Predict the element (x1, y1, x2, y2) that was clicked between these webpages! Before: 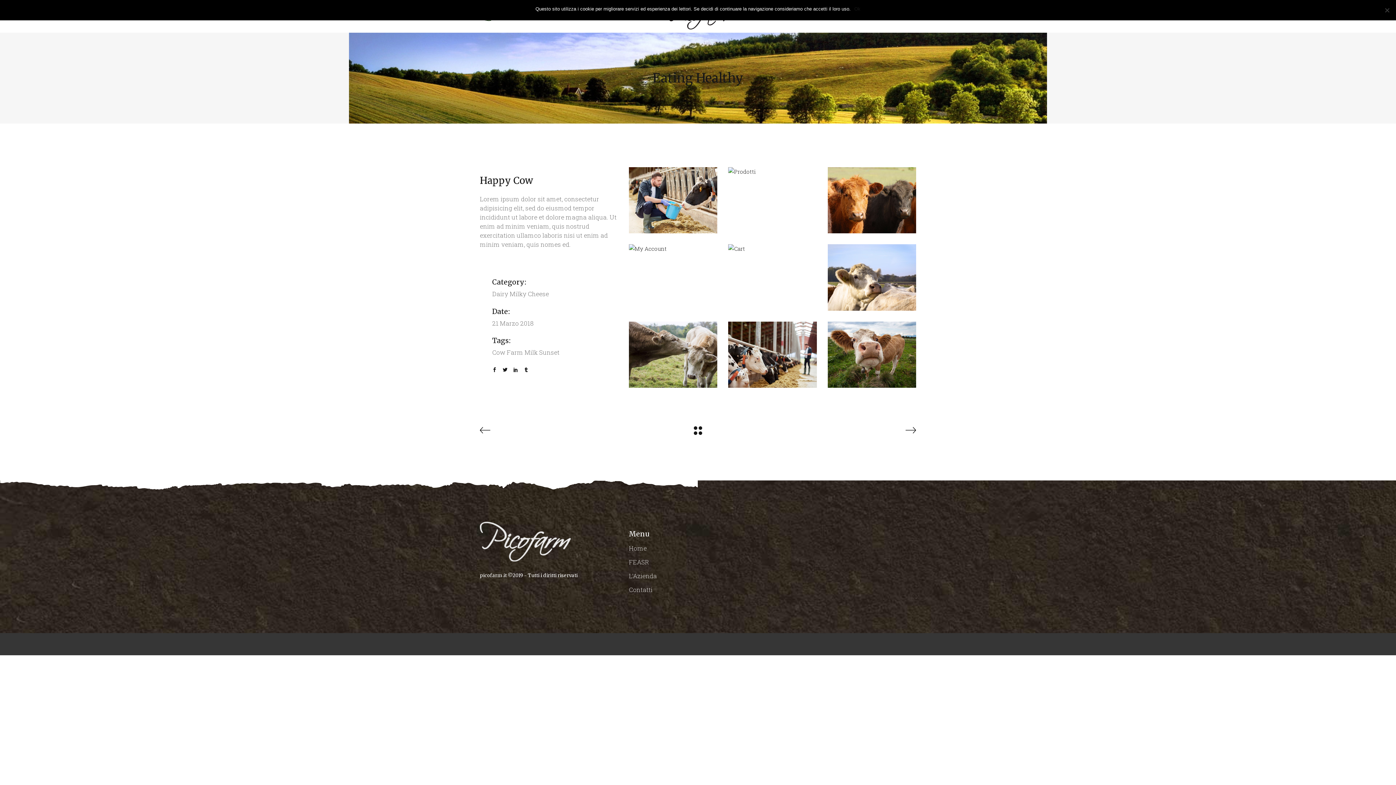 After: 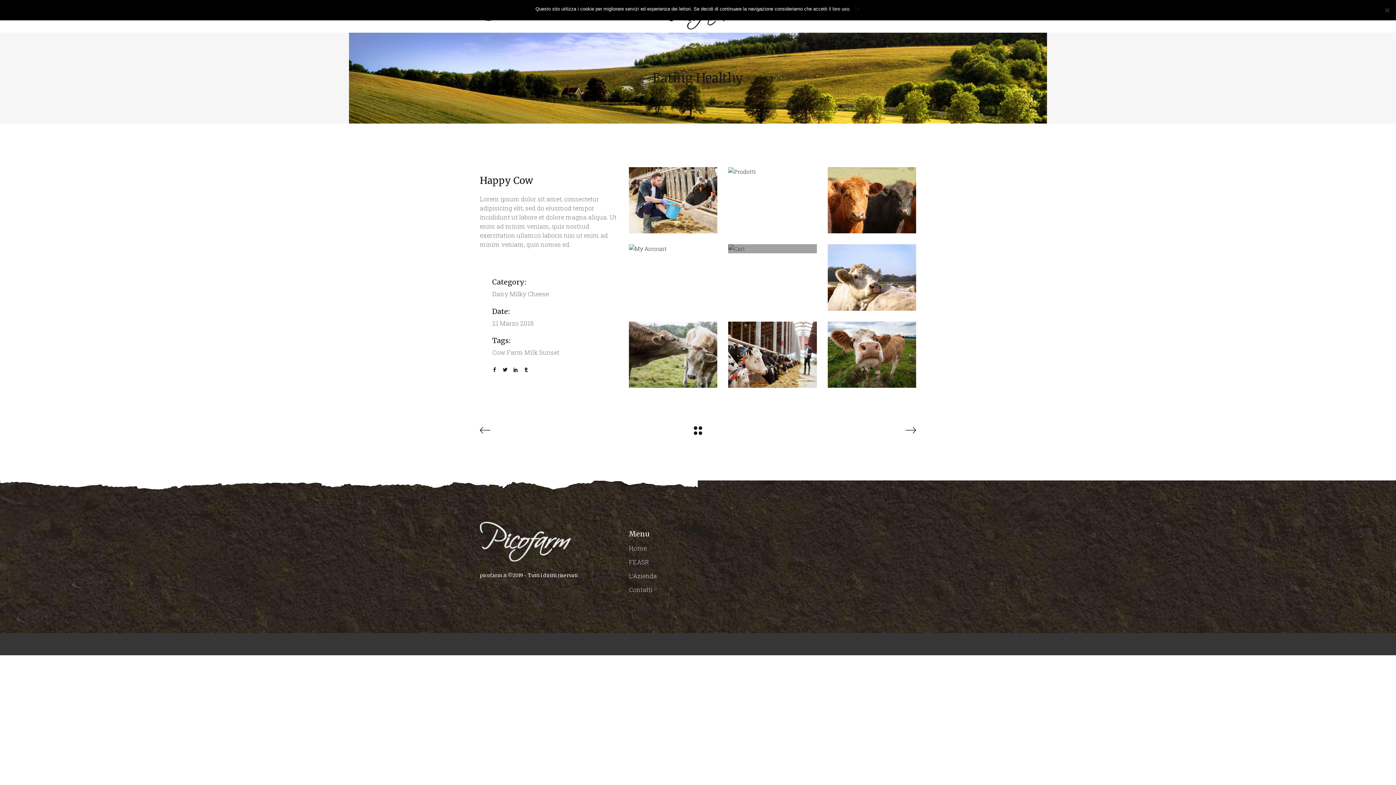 Action: bbox: (728, 244, 816, 253)